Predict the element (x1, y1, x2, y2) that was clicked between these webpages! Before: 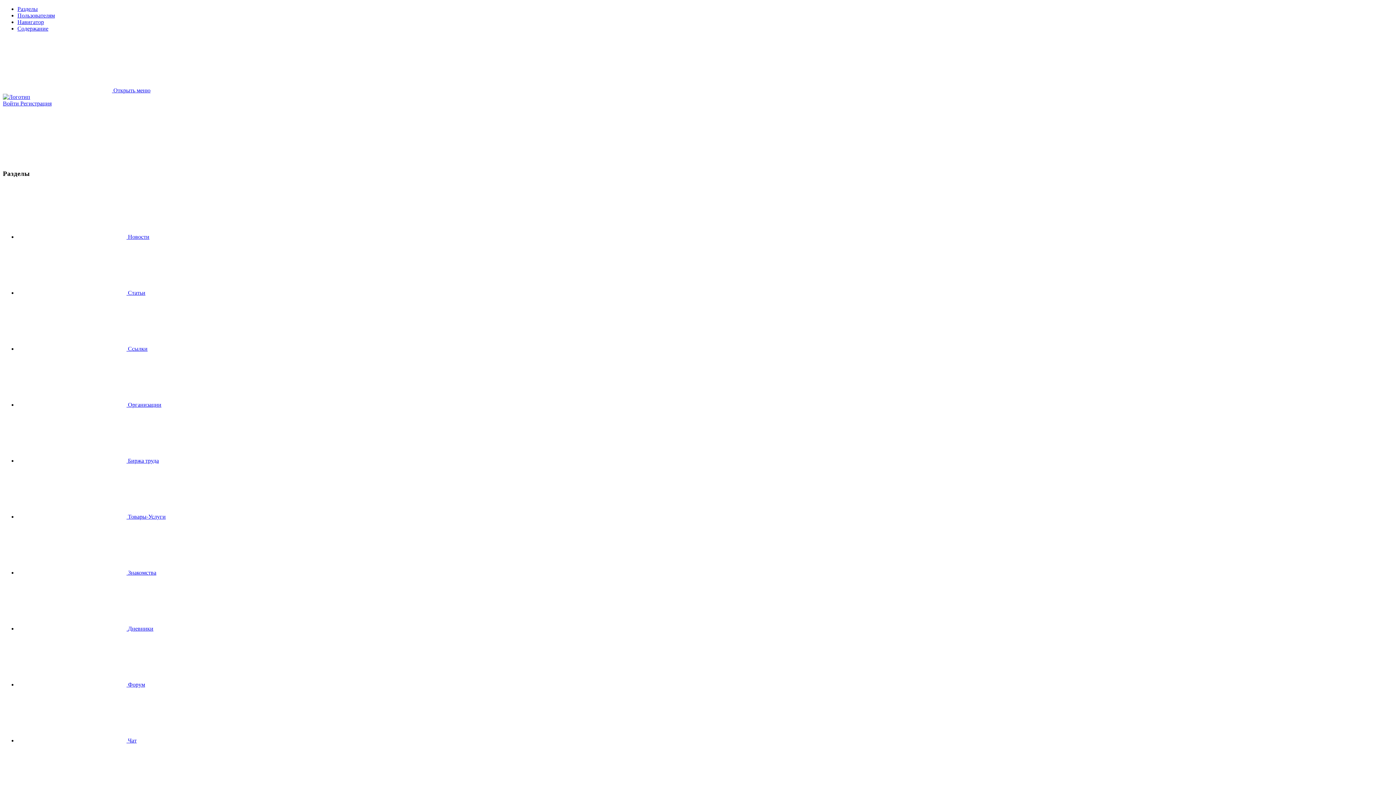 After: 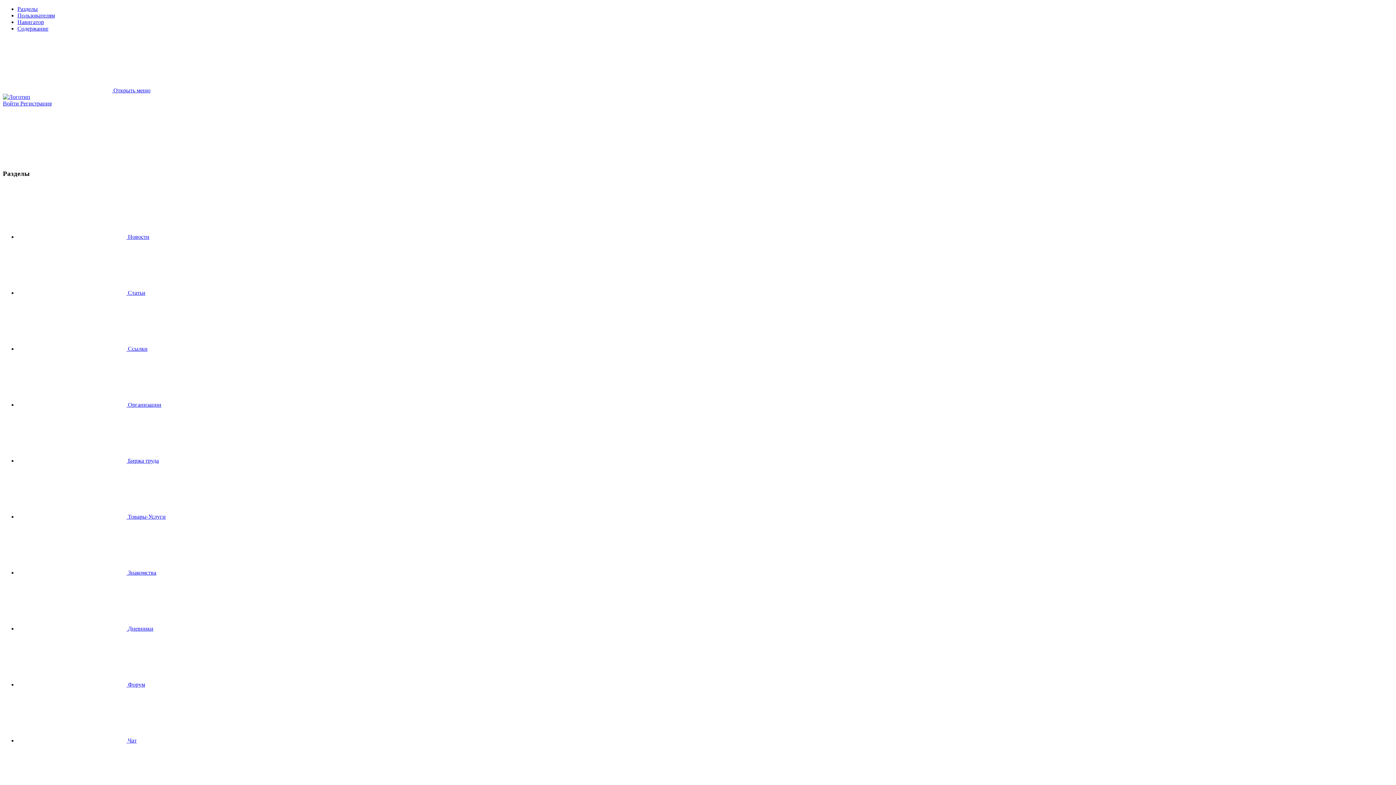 Action: bbox: (17, 513, 165, 520) label:  Товары-Услуги